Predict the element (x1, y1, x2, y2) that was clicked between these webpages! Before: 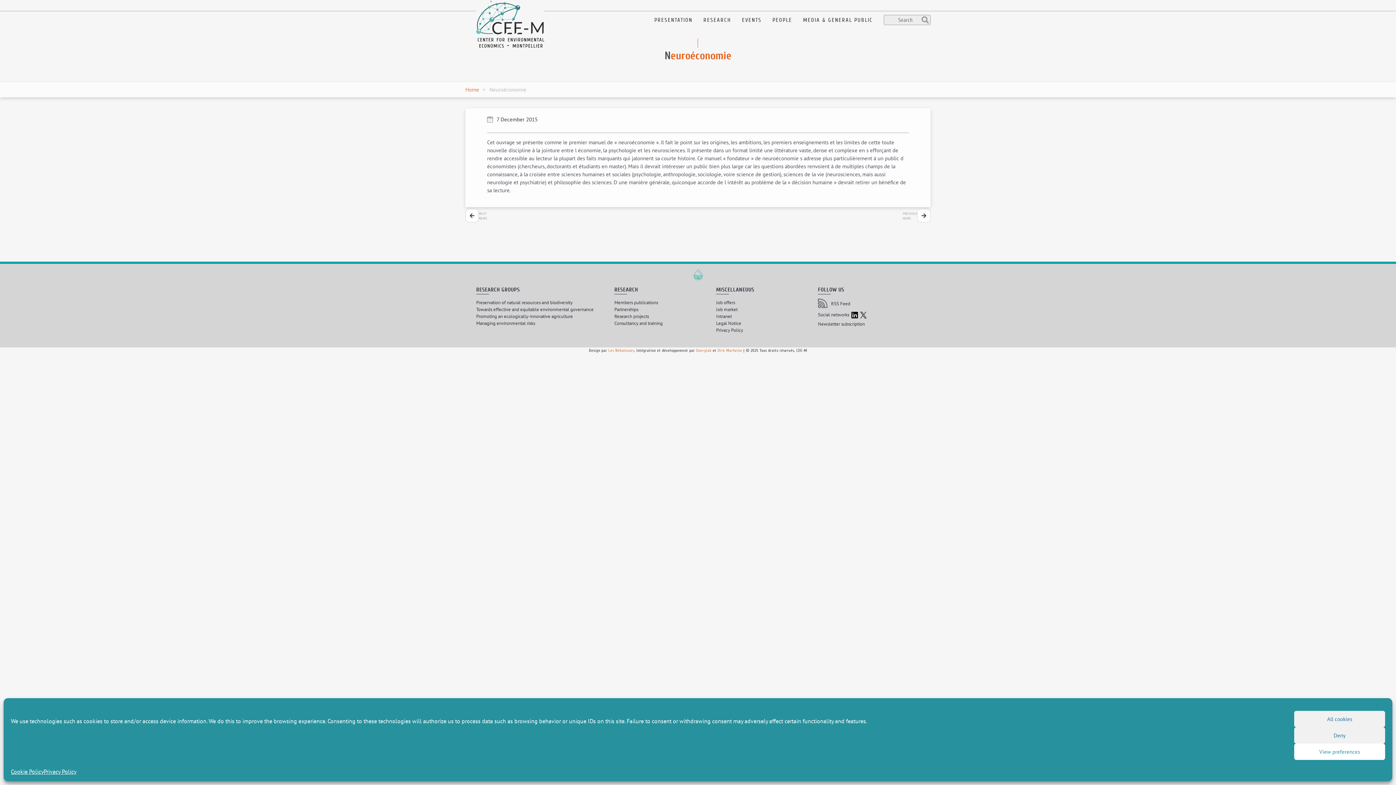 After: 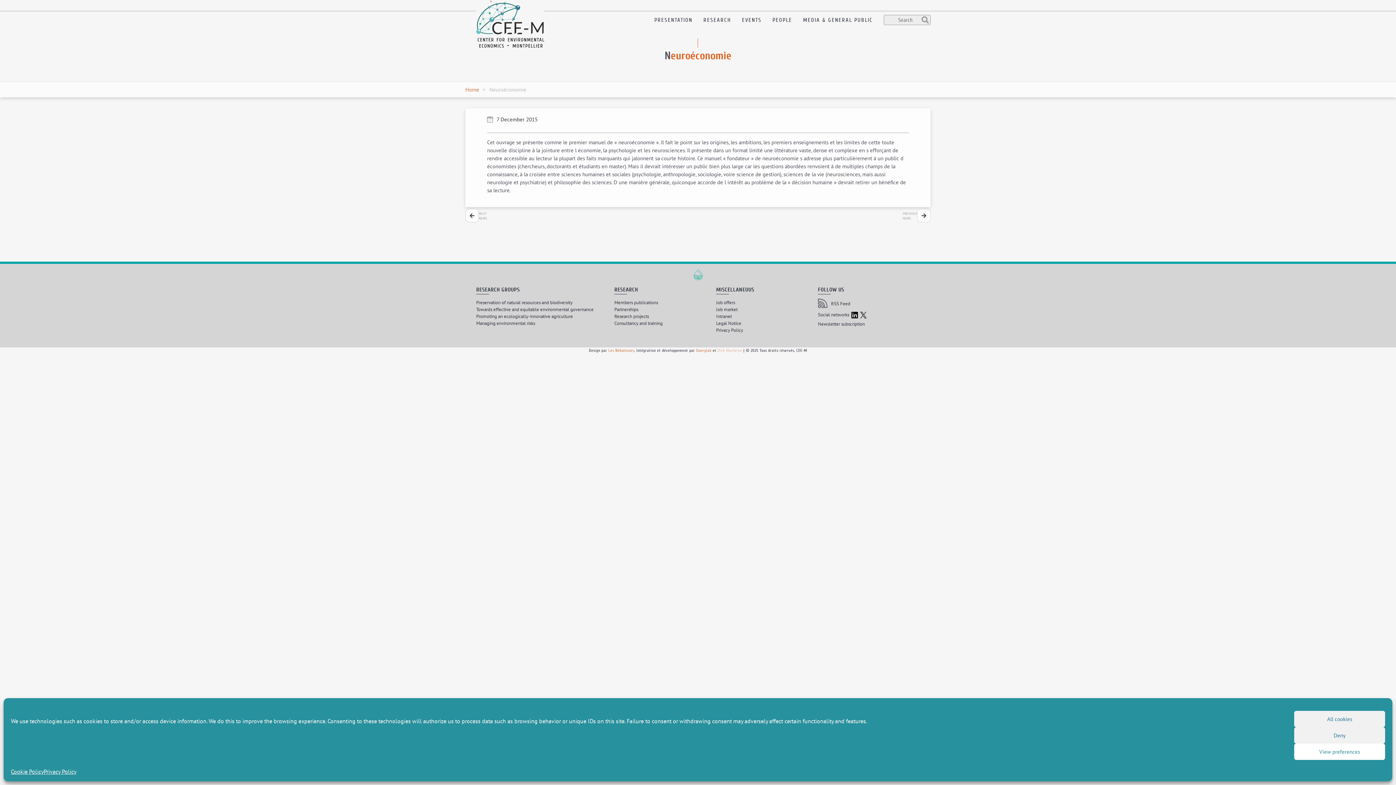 Action: bbox: (717, 348, 742, 353) label: Dirk Marheine